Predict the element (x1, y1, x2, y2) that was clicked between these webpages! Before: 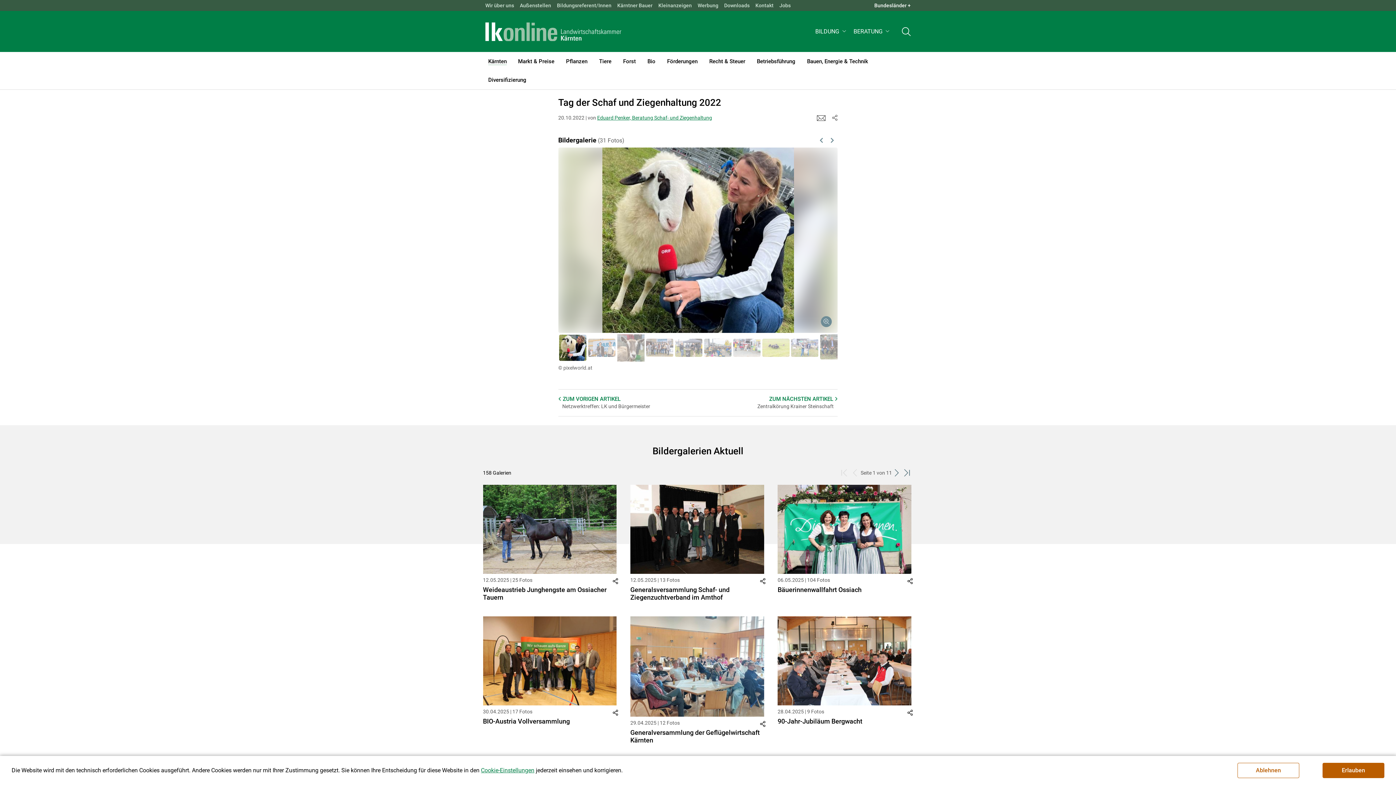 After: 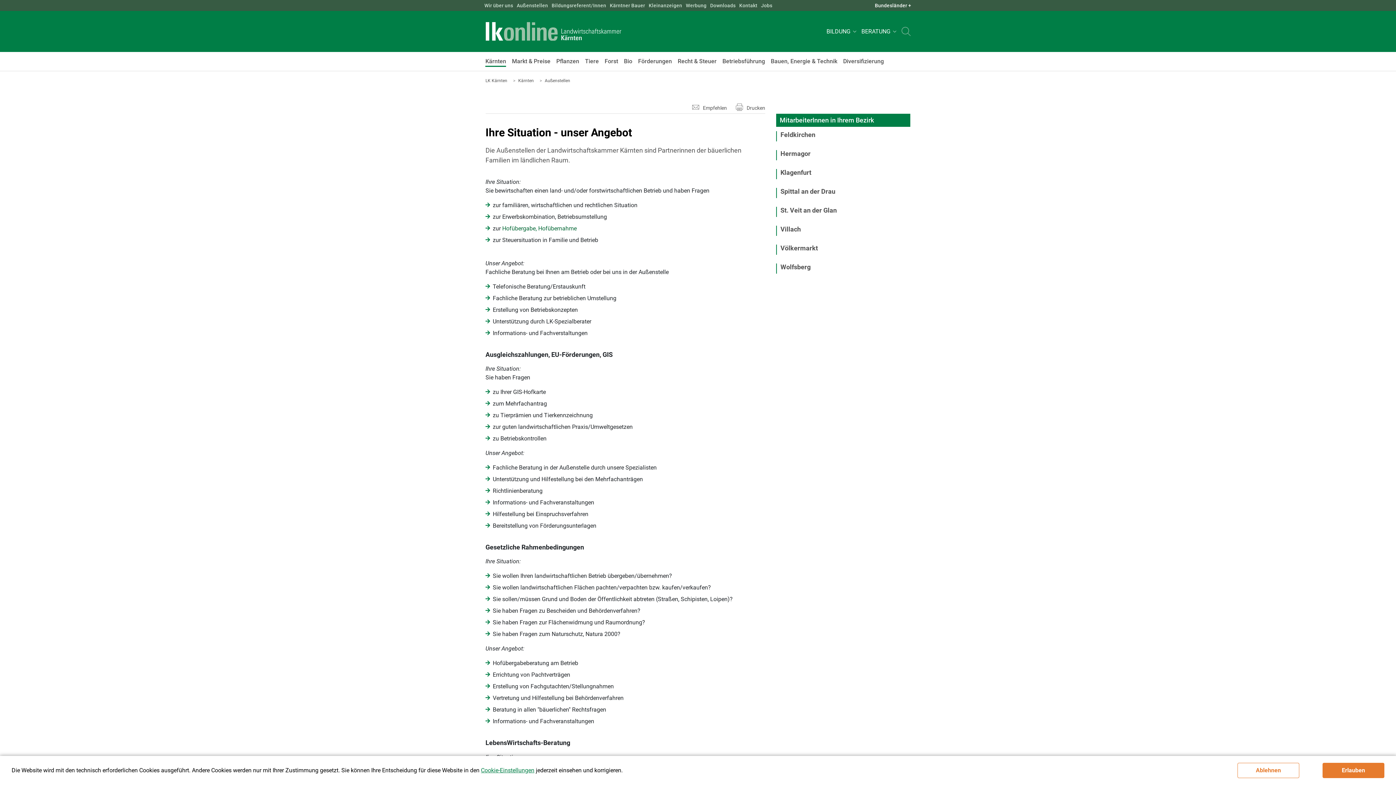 Action: bbox: (517, 0, 554, 10) label: Außenstellen